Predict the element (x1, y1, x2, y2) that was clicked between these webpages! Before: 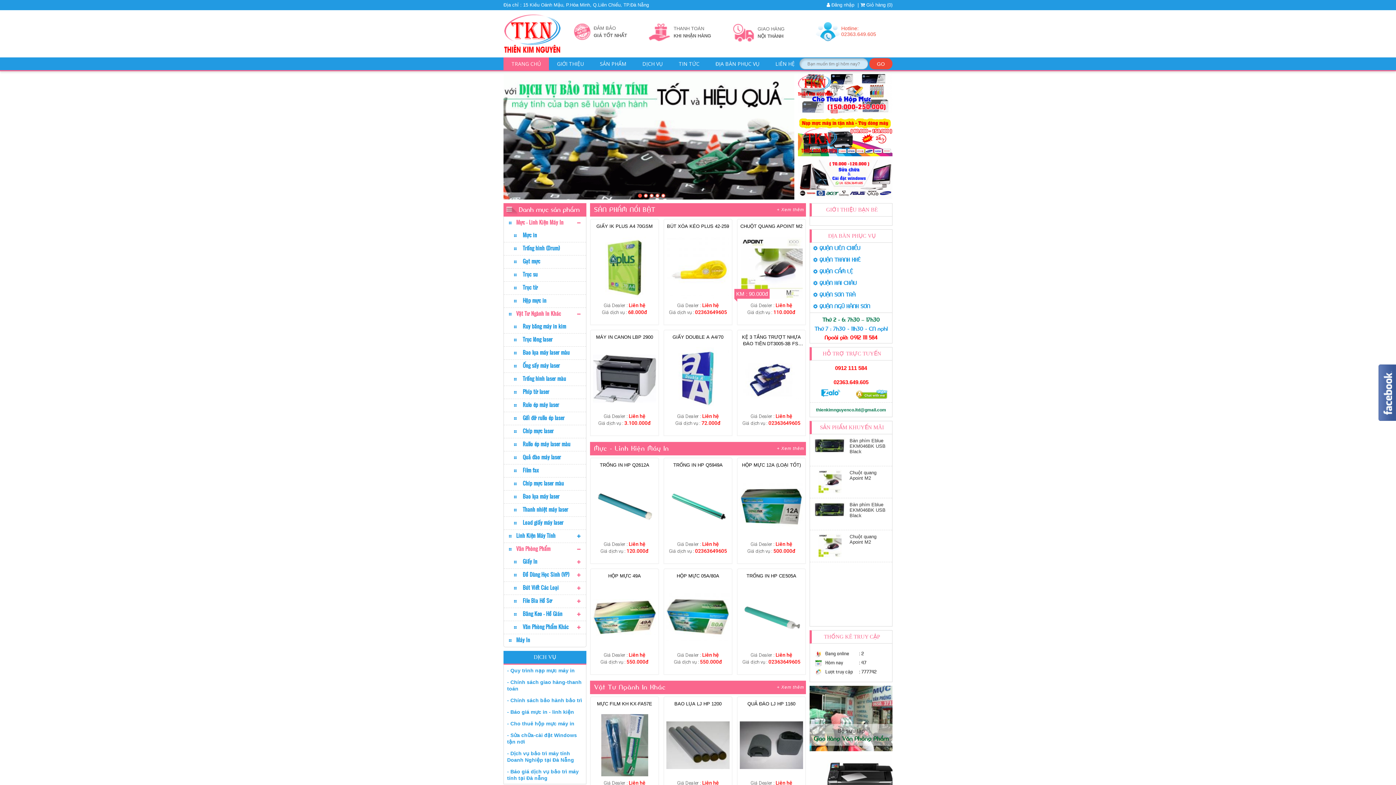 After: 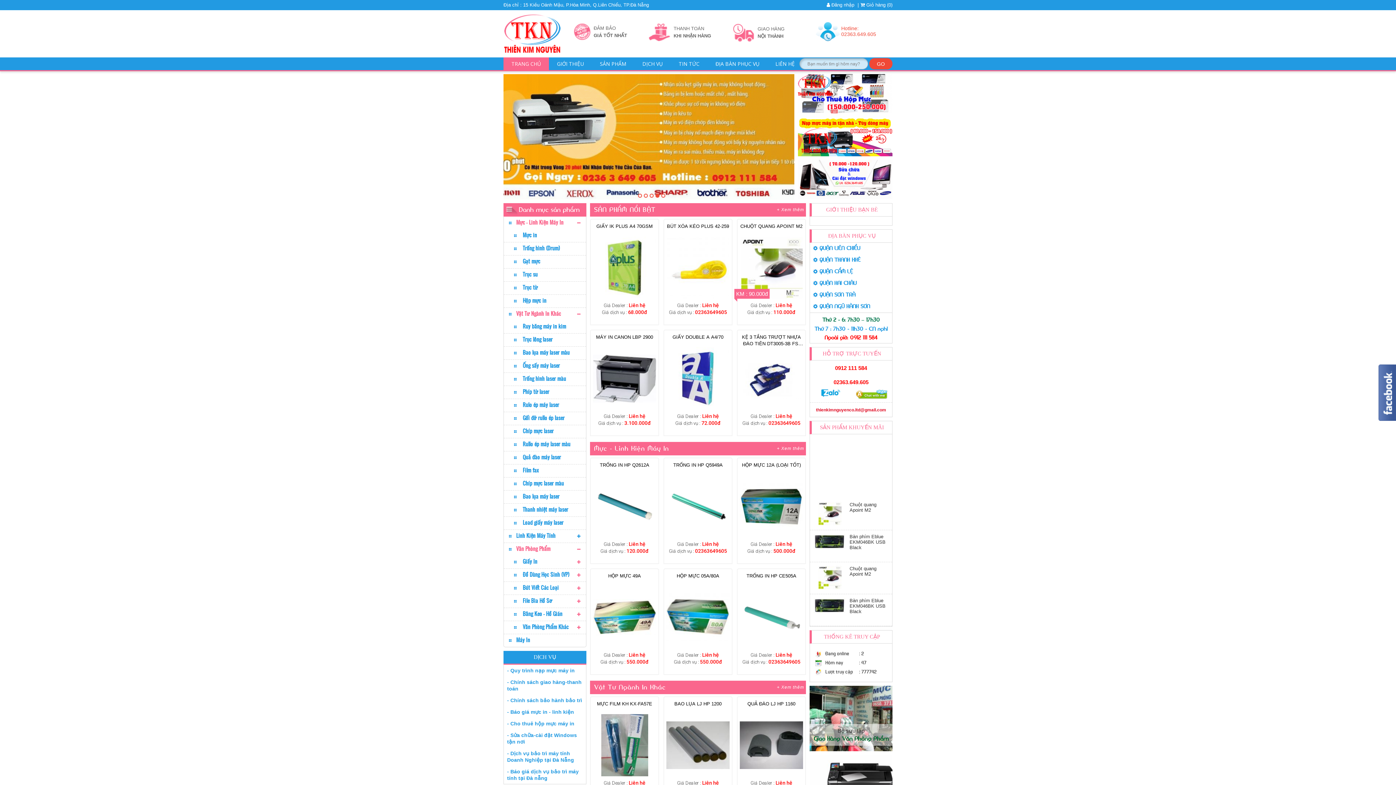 Action: bbox: (816, 407, 886, 412) label: thienkimnguyenco.ltd@gmail.com